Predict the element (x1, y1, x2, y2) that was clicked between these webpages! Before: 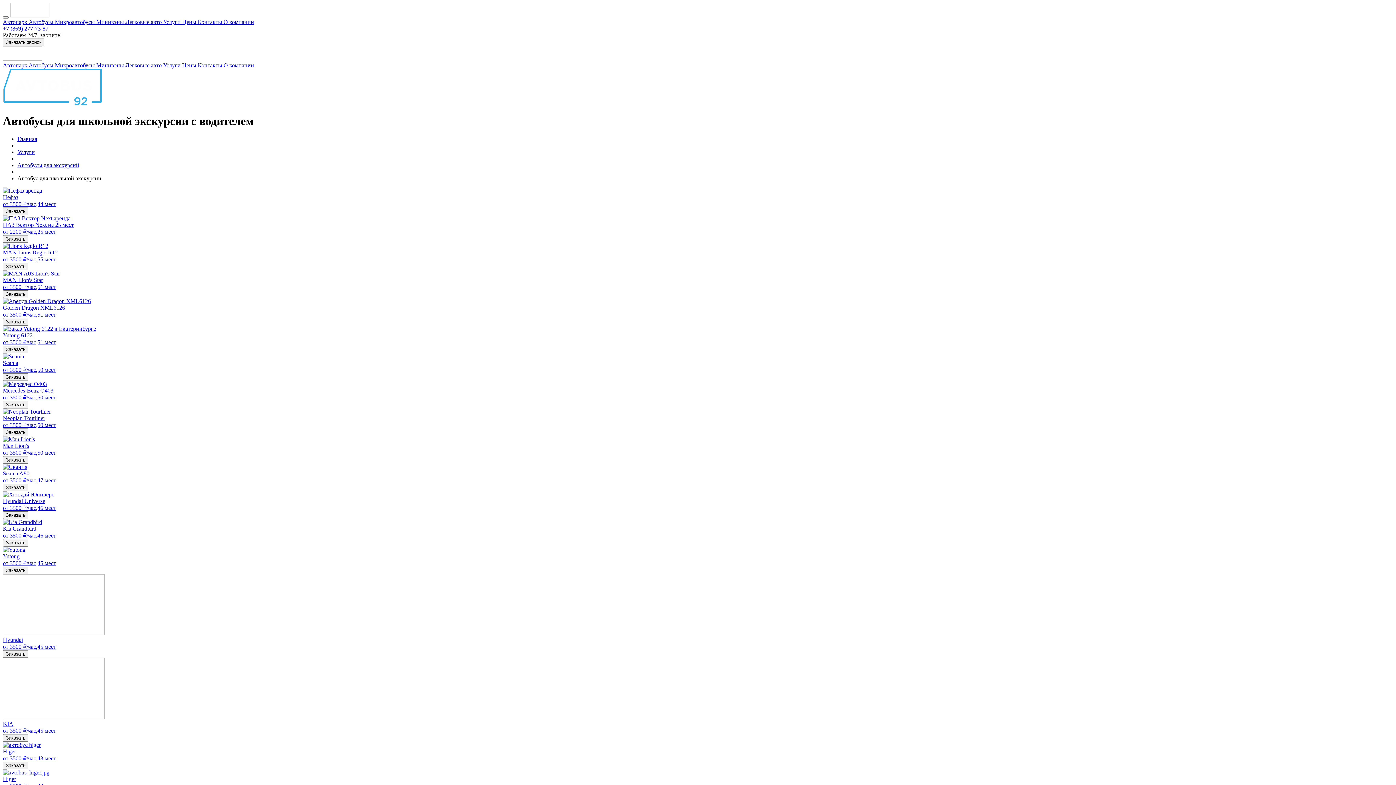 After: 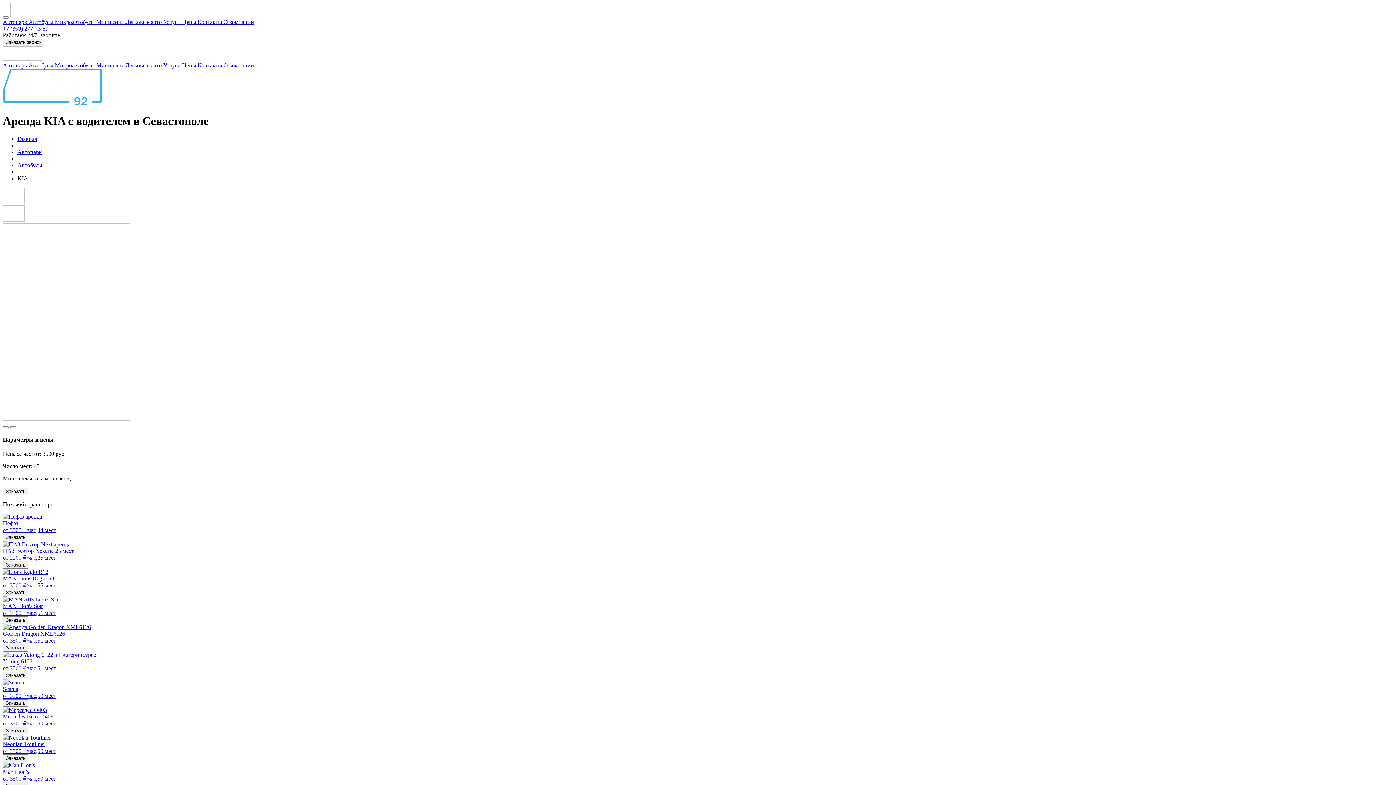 Action: label: KIA
от 3500 ₽/час,45 мест
Заказать bbox: (2, 714, 1393, 742)